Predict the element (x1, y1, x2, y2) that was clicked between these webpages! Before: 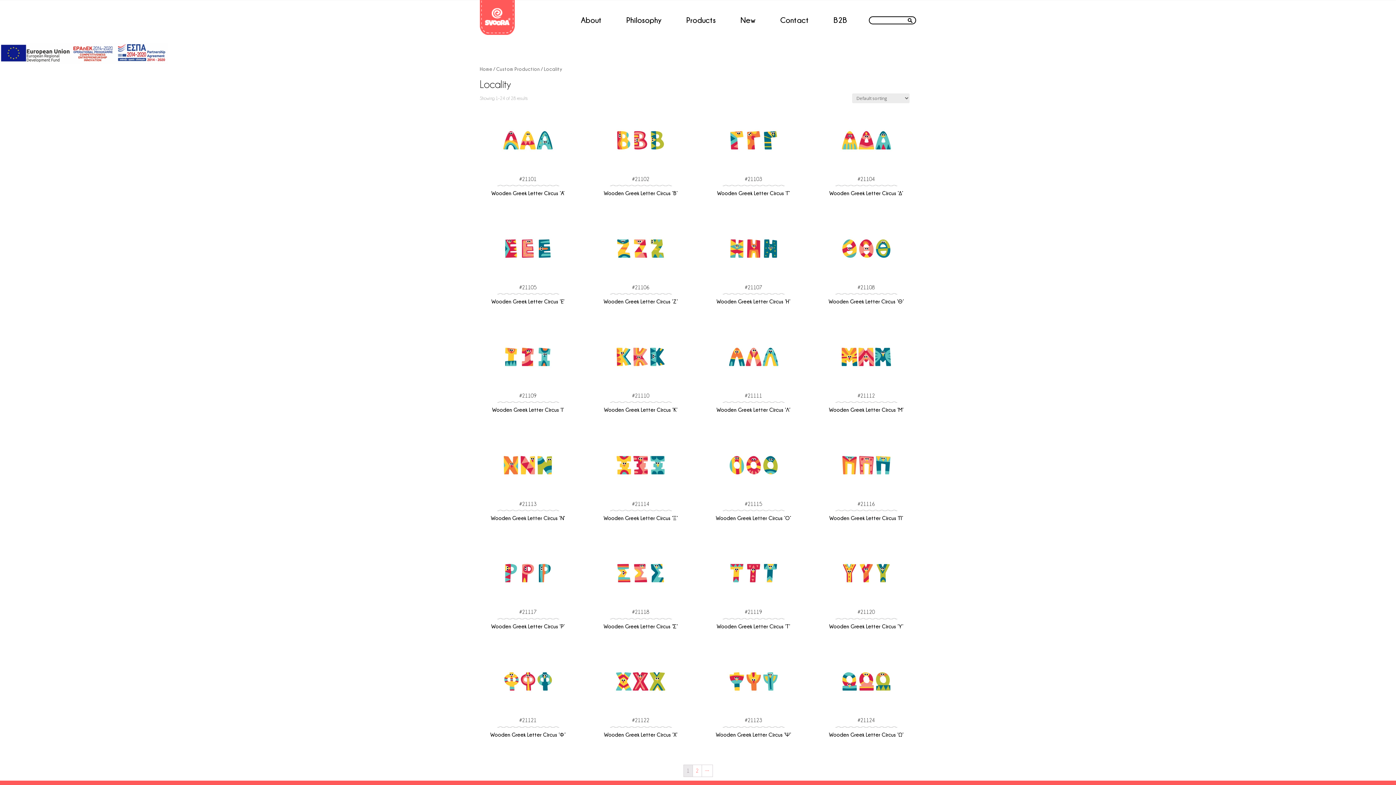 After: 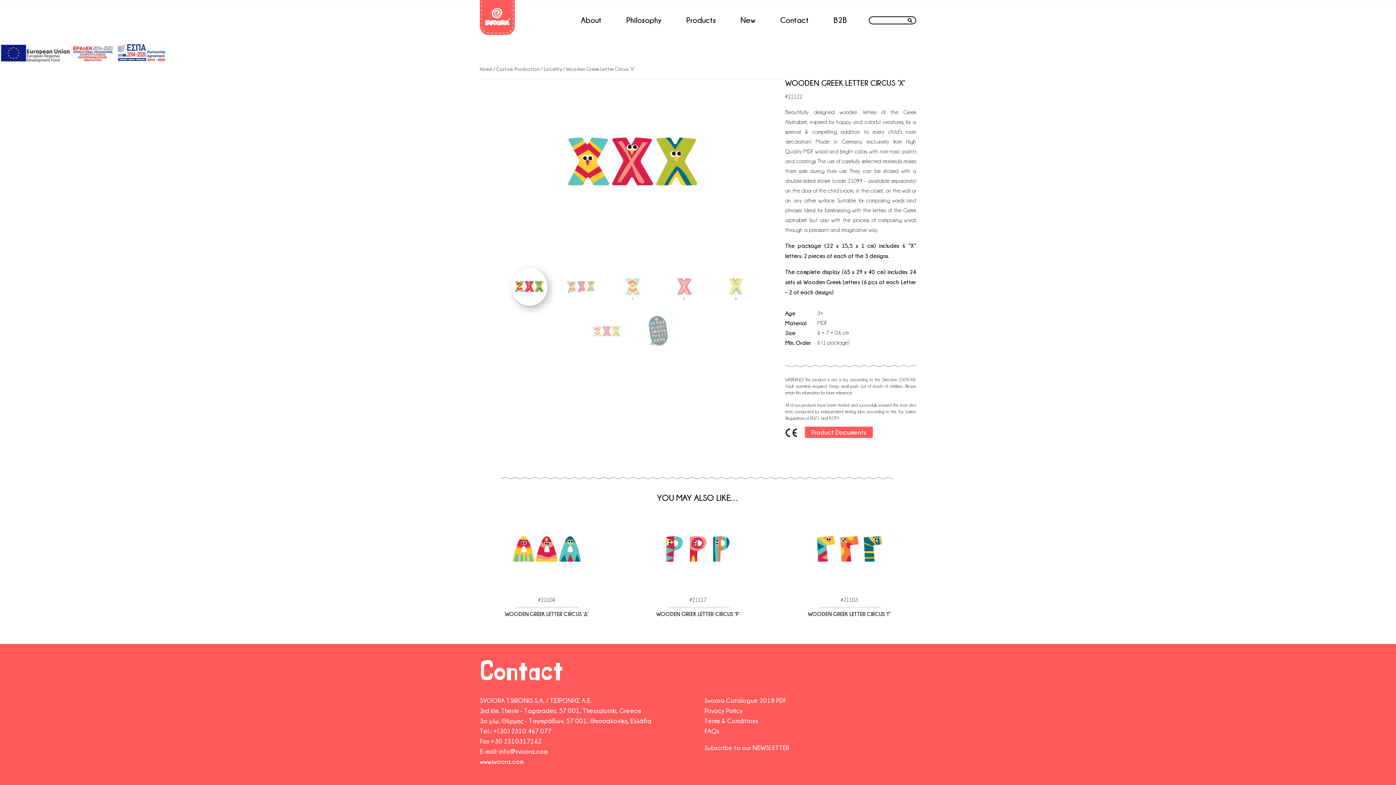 Action: bbox: (592, 716, 689, 741) label: #21122
Wooden Greek Letter Circus ‘X’